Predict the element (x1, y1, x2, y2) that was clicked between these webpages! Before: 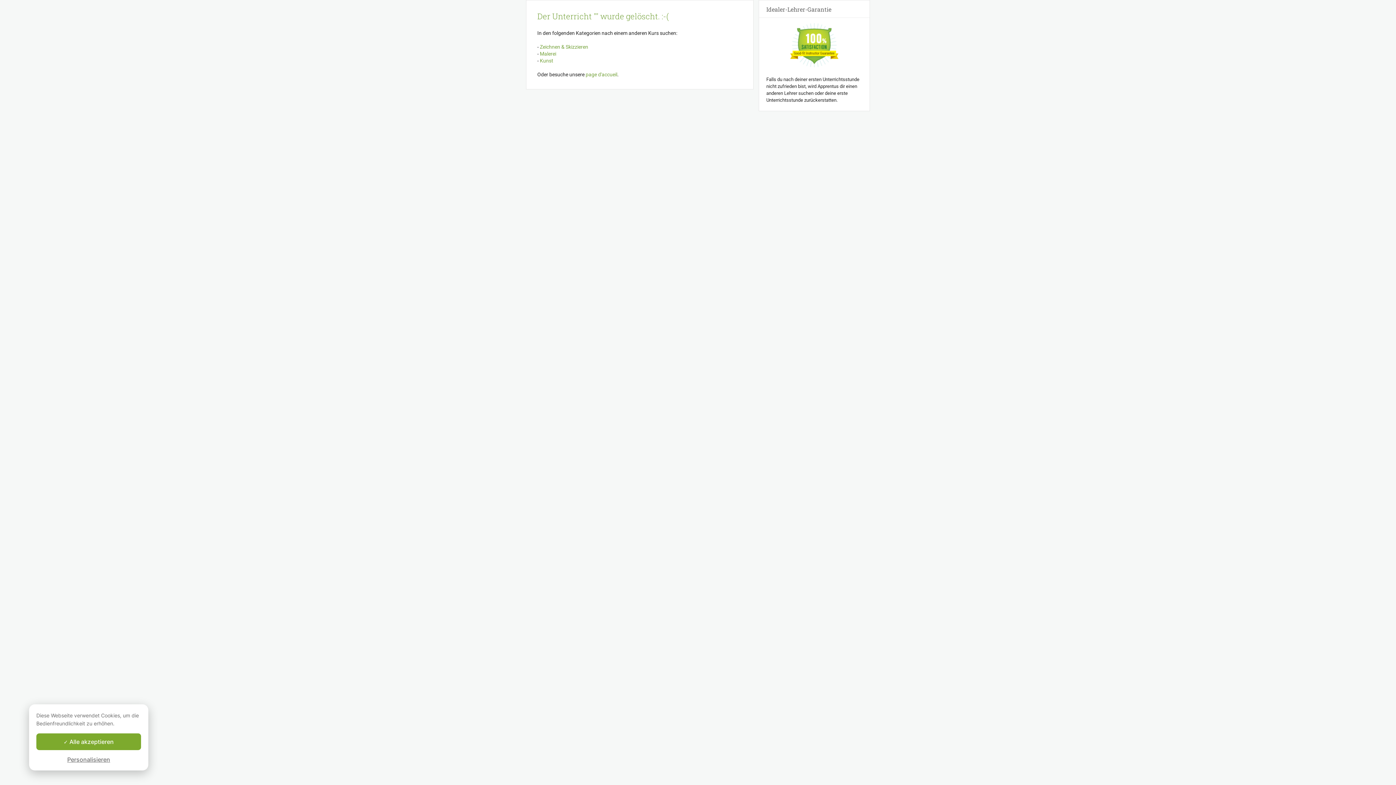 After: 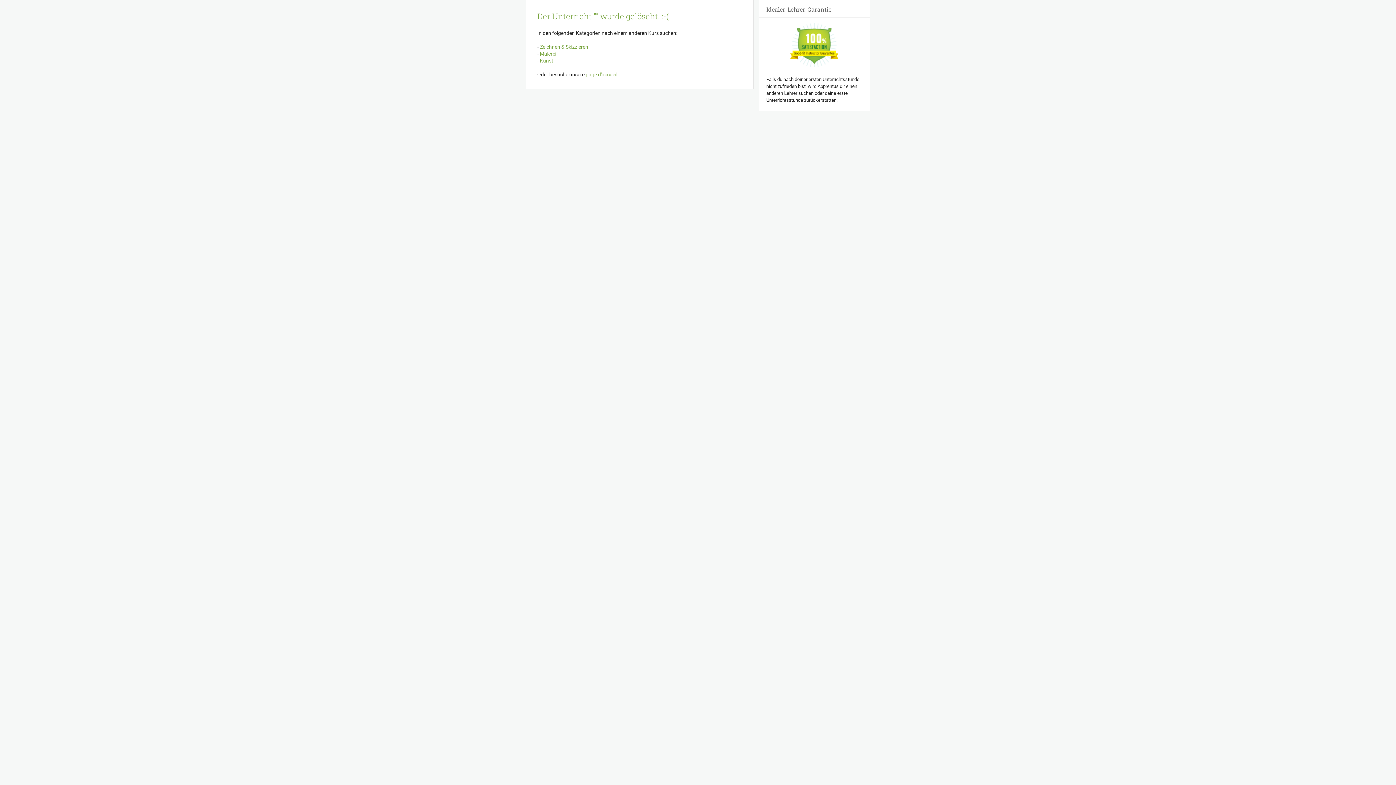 Action: bbox: (36, 733, 141, 750) label:  Alle akzeptieren